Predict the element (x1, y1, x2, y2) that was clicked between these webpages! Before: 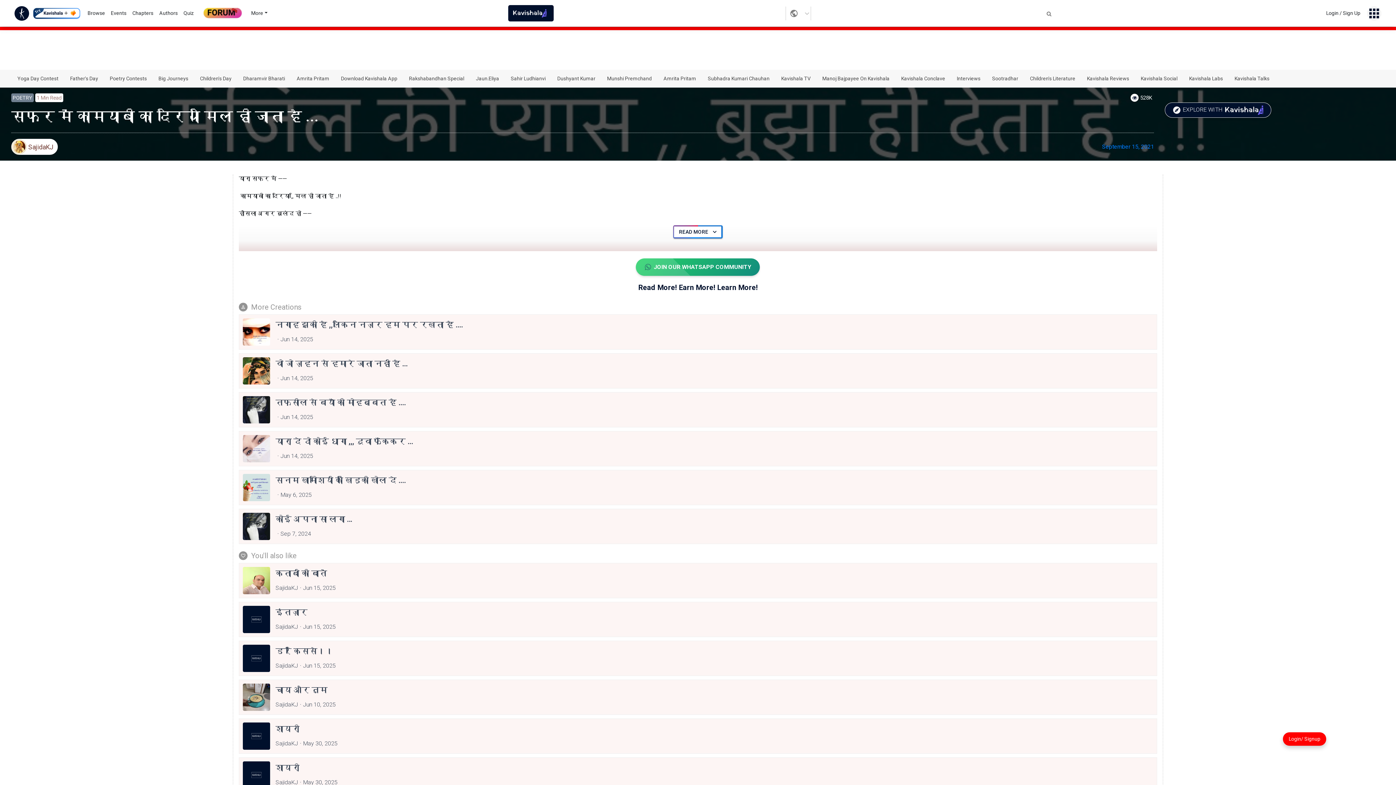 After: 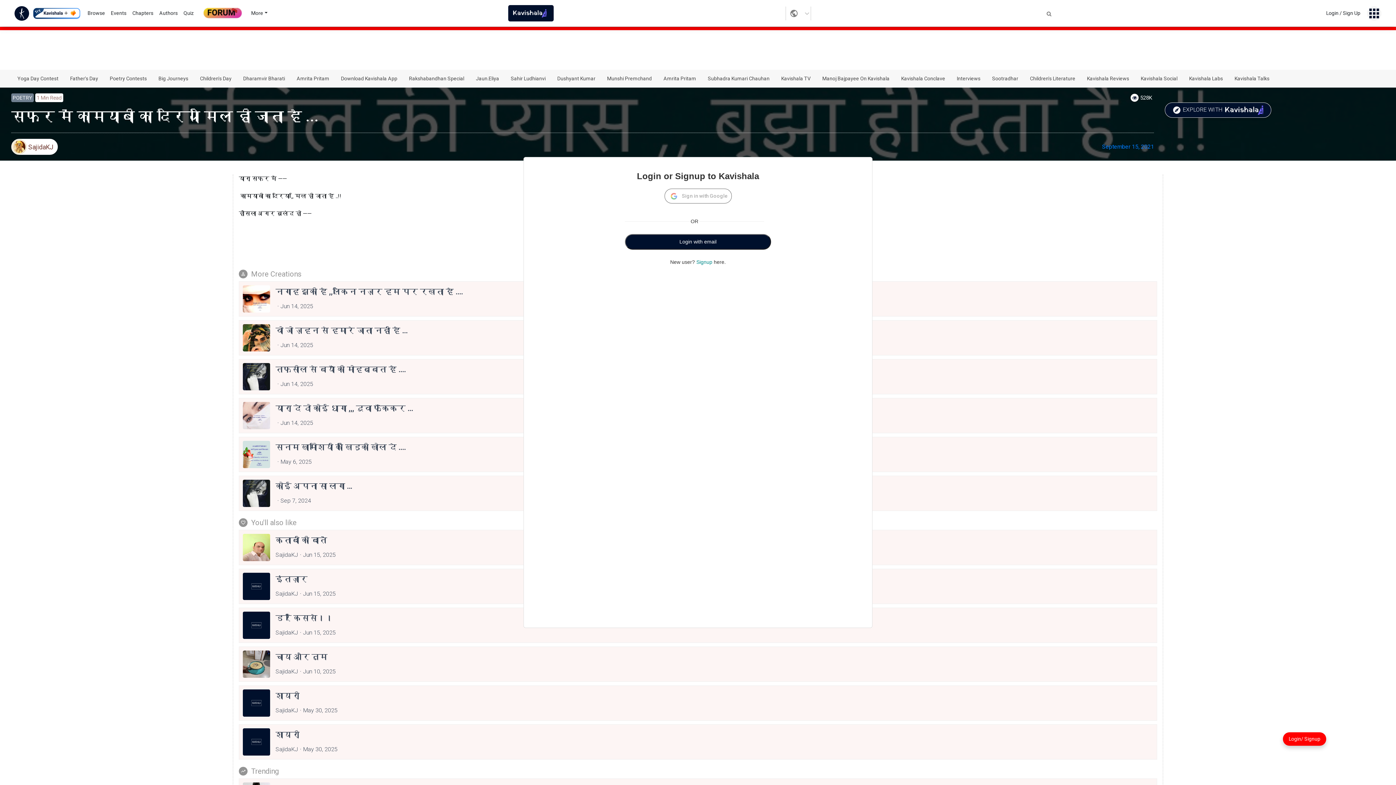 Action: bbox: (673, 207, 723, 220) label: READ MORE